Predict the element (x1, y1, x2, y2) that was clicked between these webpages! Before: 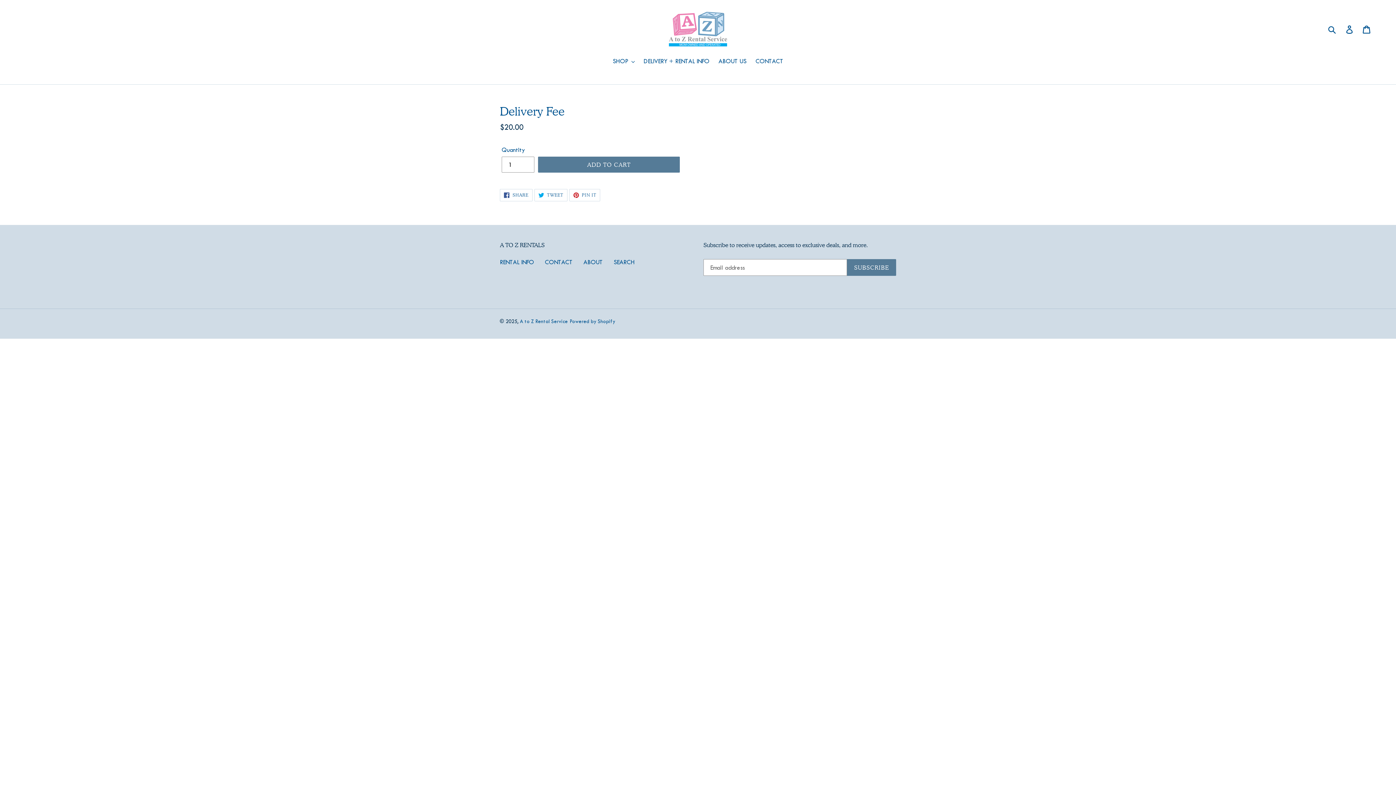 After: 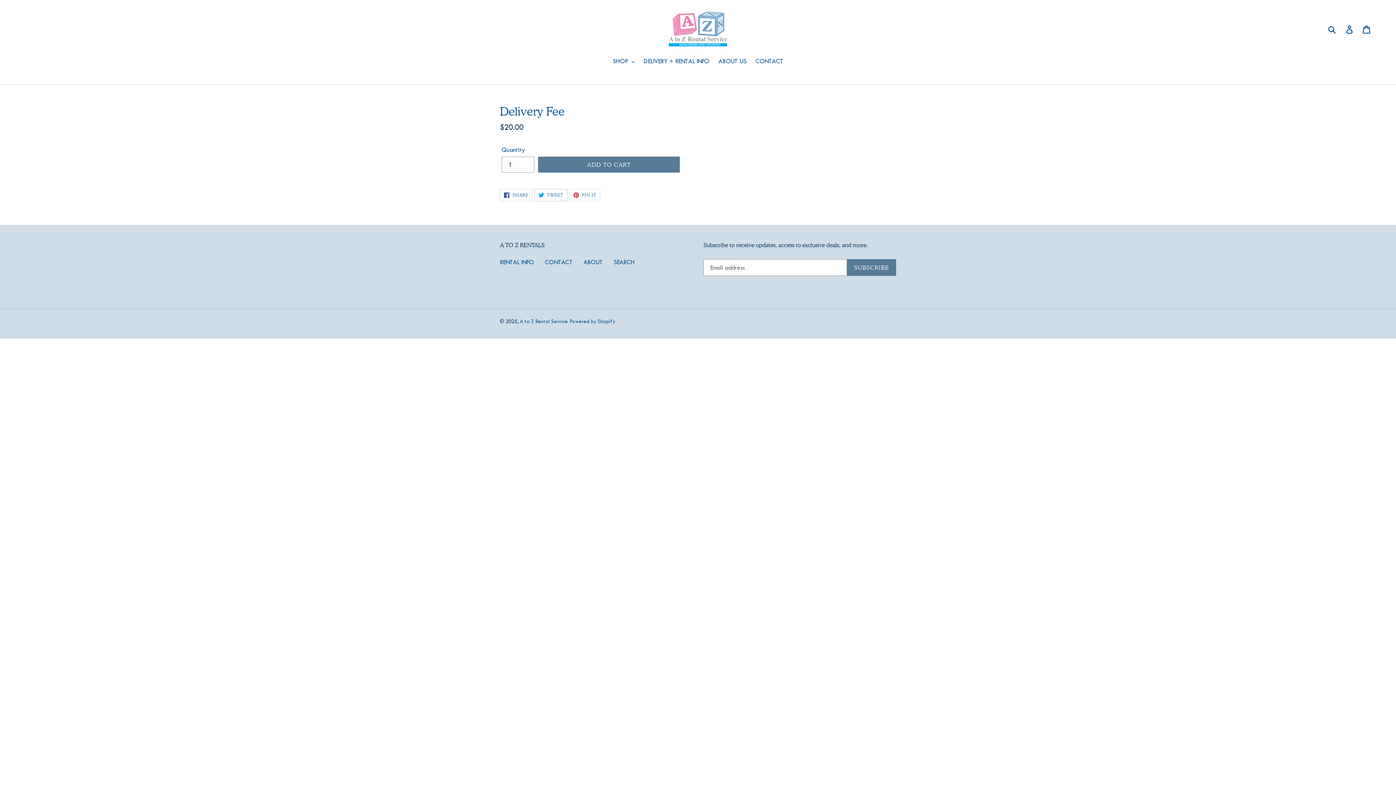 Action: bbox: (534, 189, 567, 201) label:  TWEET
TWEET ON TWITTER